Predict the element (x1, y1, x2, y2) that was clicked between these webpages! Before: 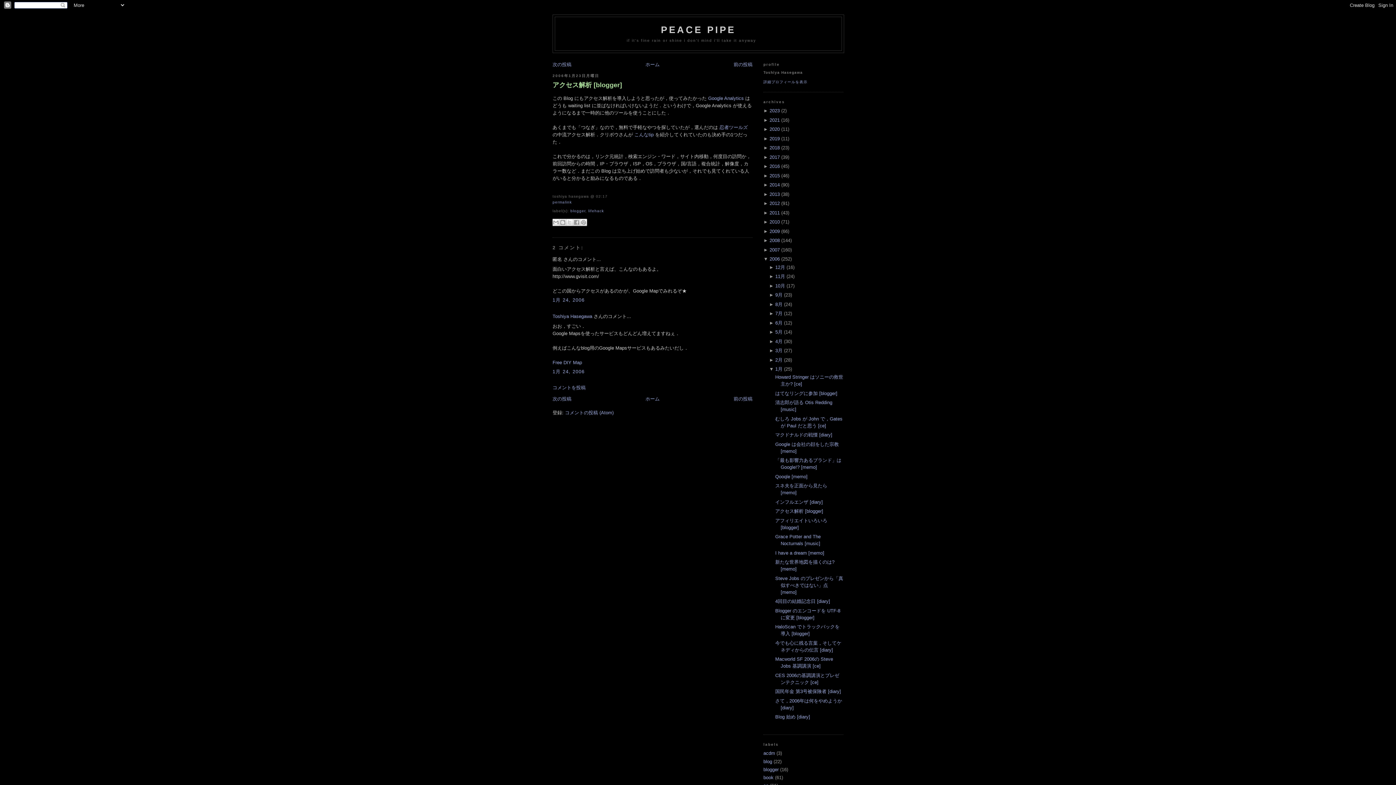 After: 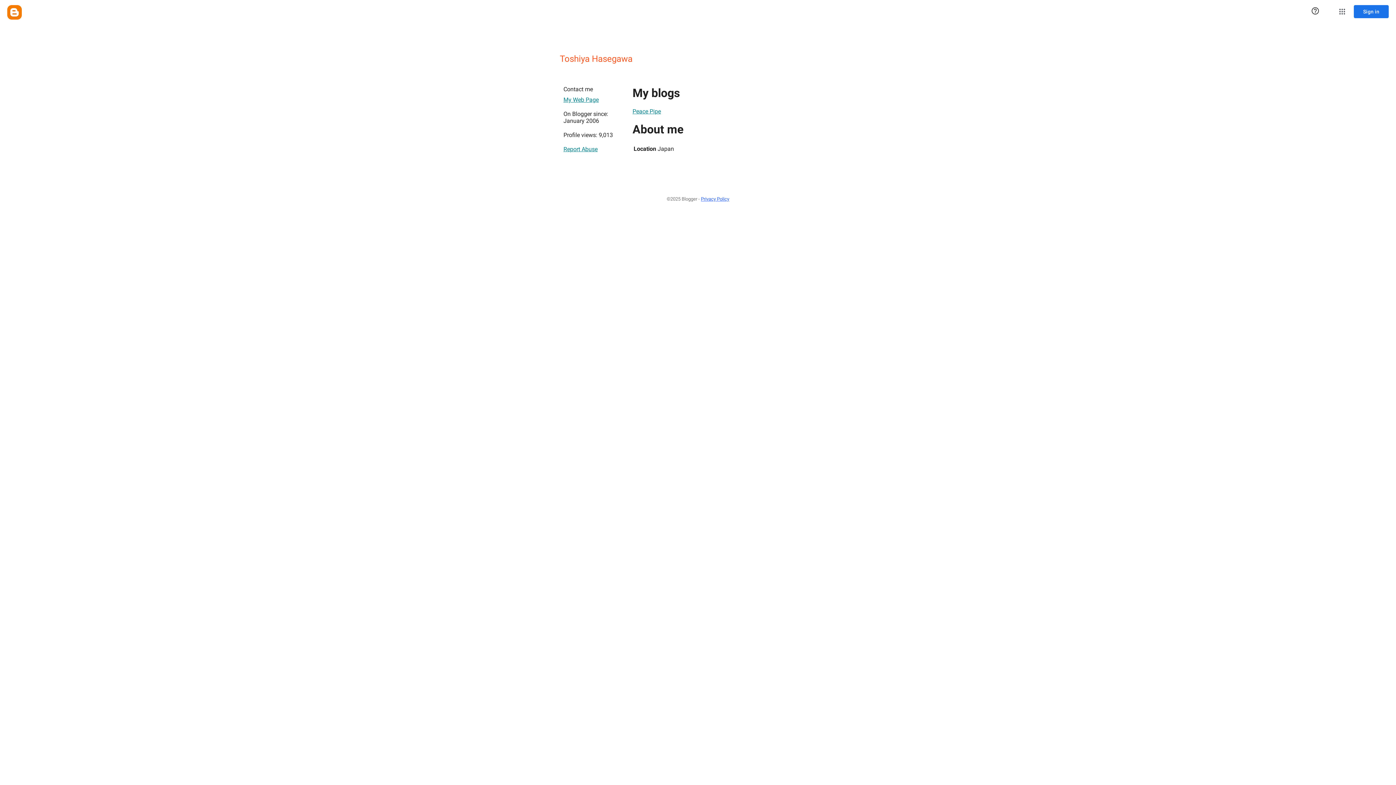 Action: bbox: (763, 79, 807, 83) label: 詳細プロフィールを表示